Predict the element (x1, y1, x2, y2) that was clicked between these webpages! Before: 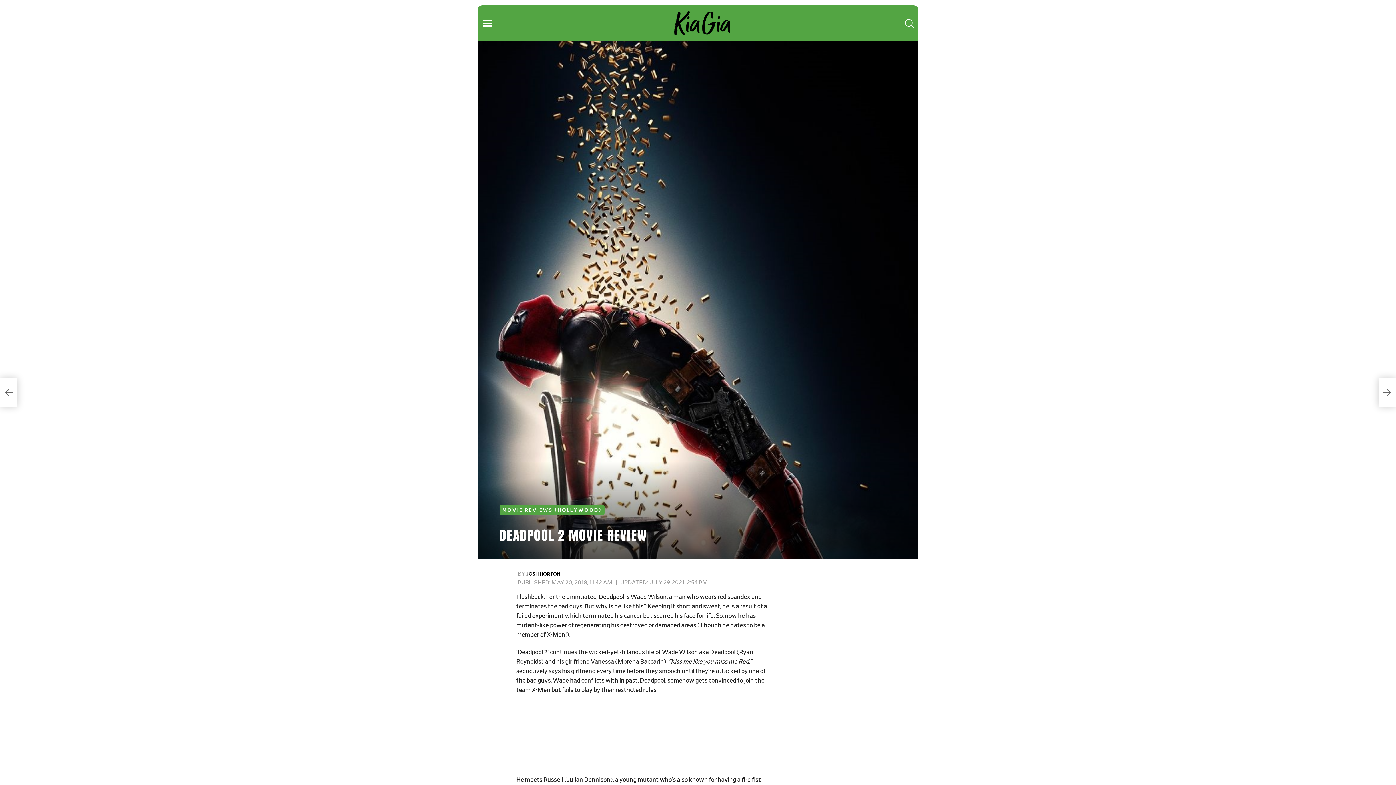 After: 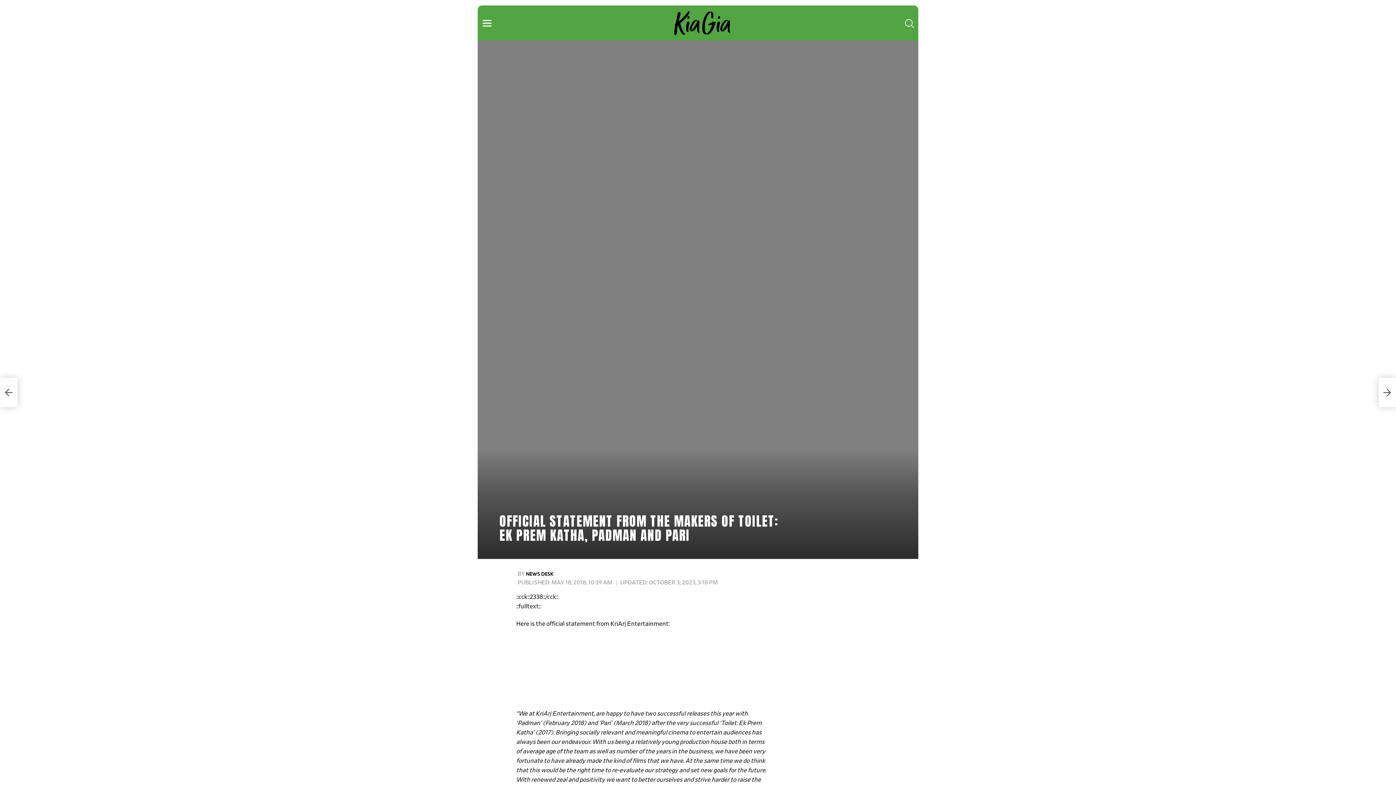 Action: bbox: (0, 378, 17, 407) label: Official Statement from the makers of Toilet: Ek Prem Katha, Padman and Pari